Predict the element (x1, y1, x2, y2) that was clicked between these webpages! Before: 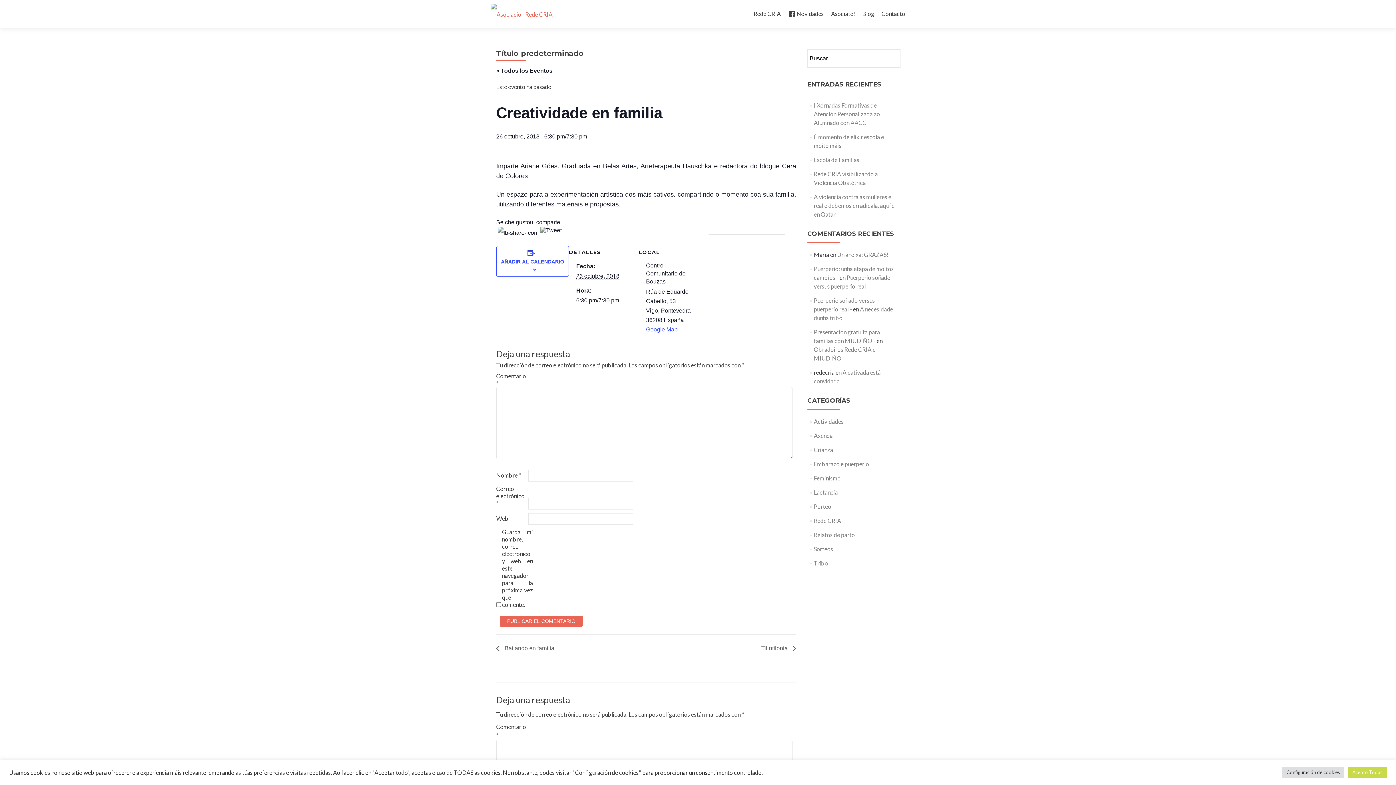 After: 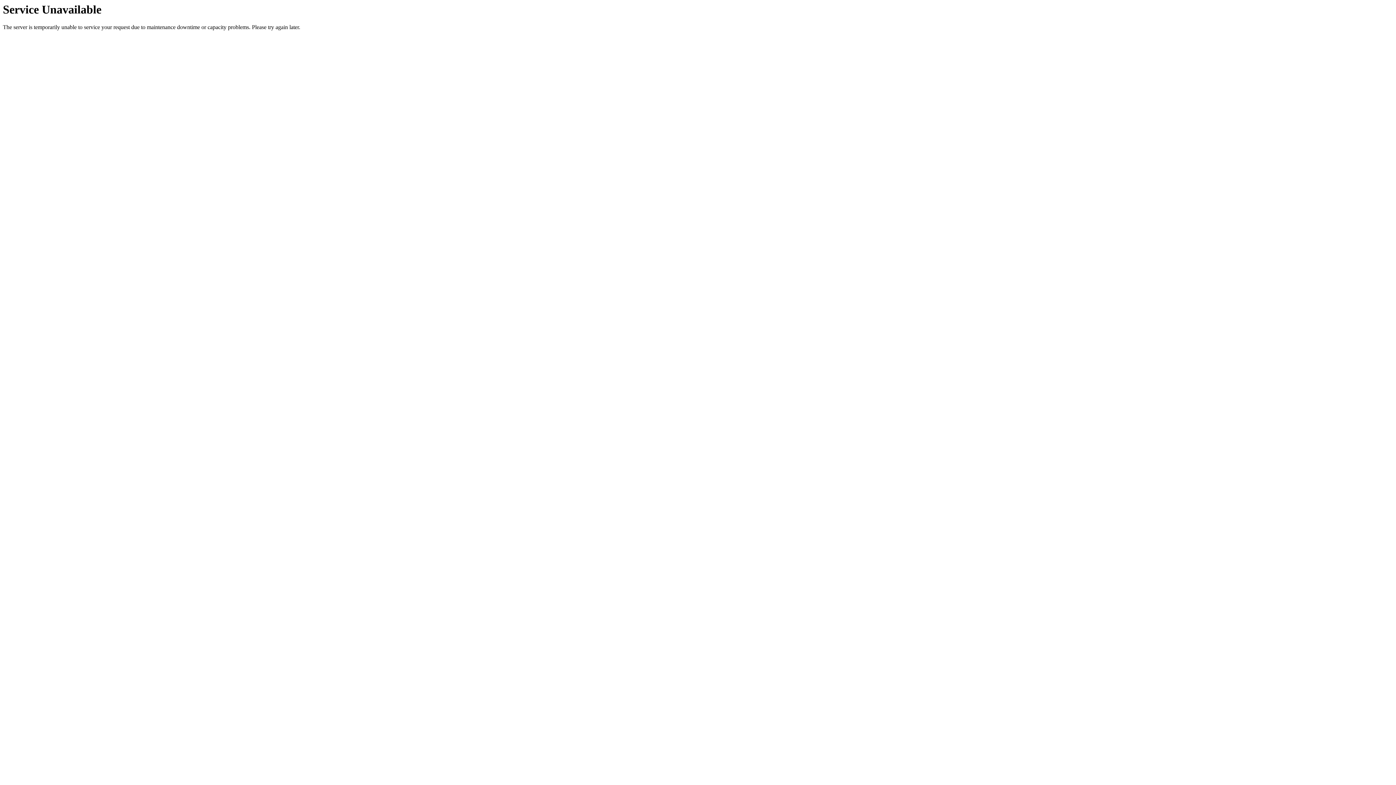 Action: label: I Xornadas Formativas de Atención Personalizada ao Alumnado con AACC bbox: (814, 101, 880, 126)